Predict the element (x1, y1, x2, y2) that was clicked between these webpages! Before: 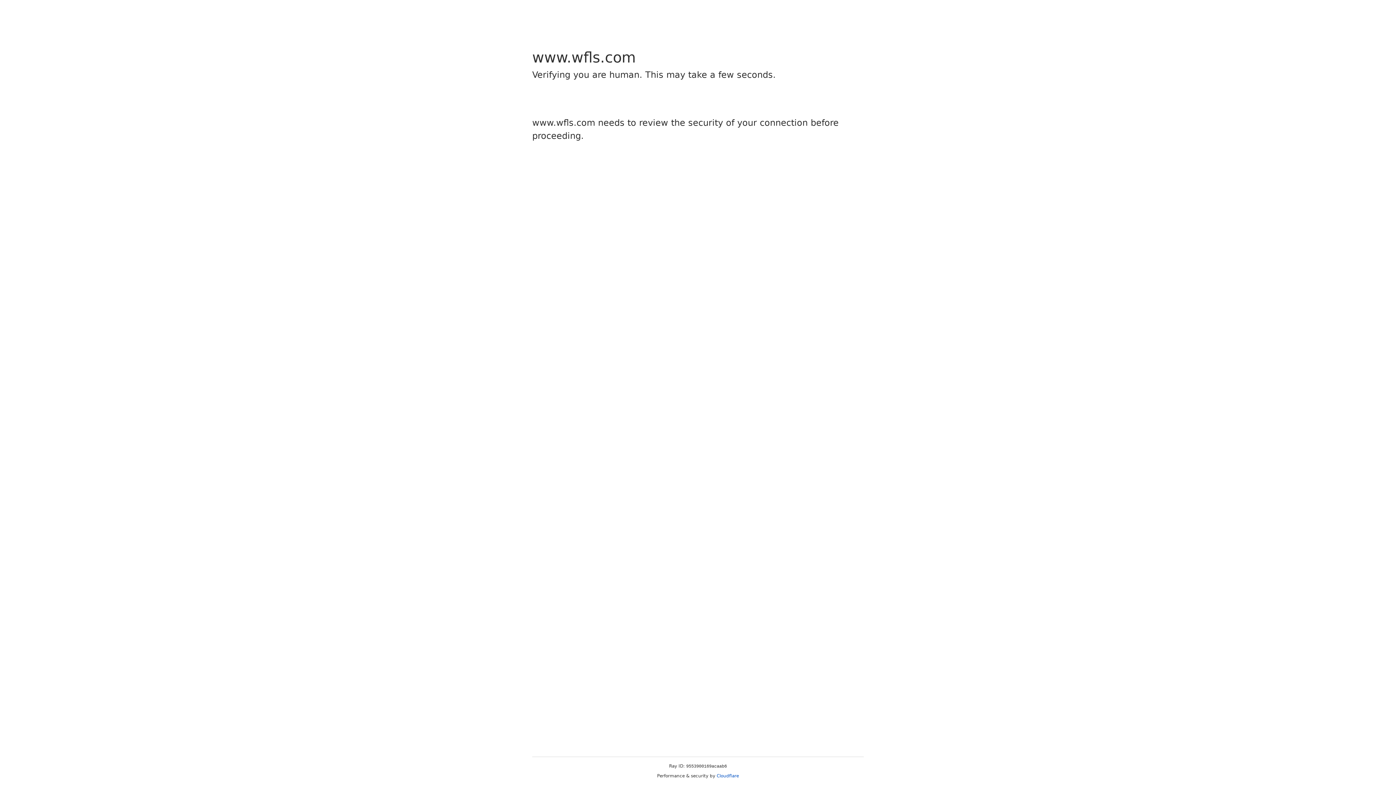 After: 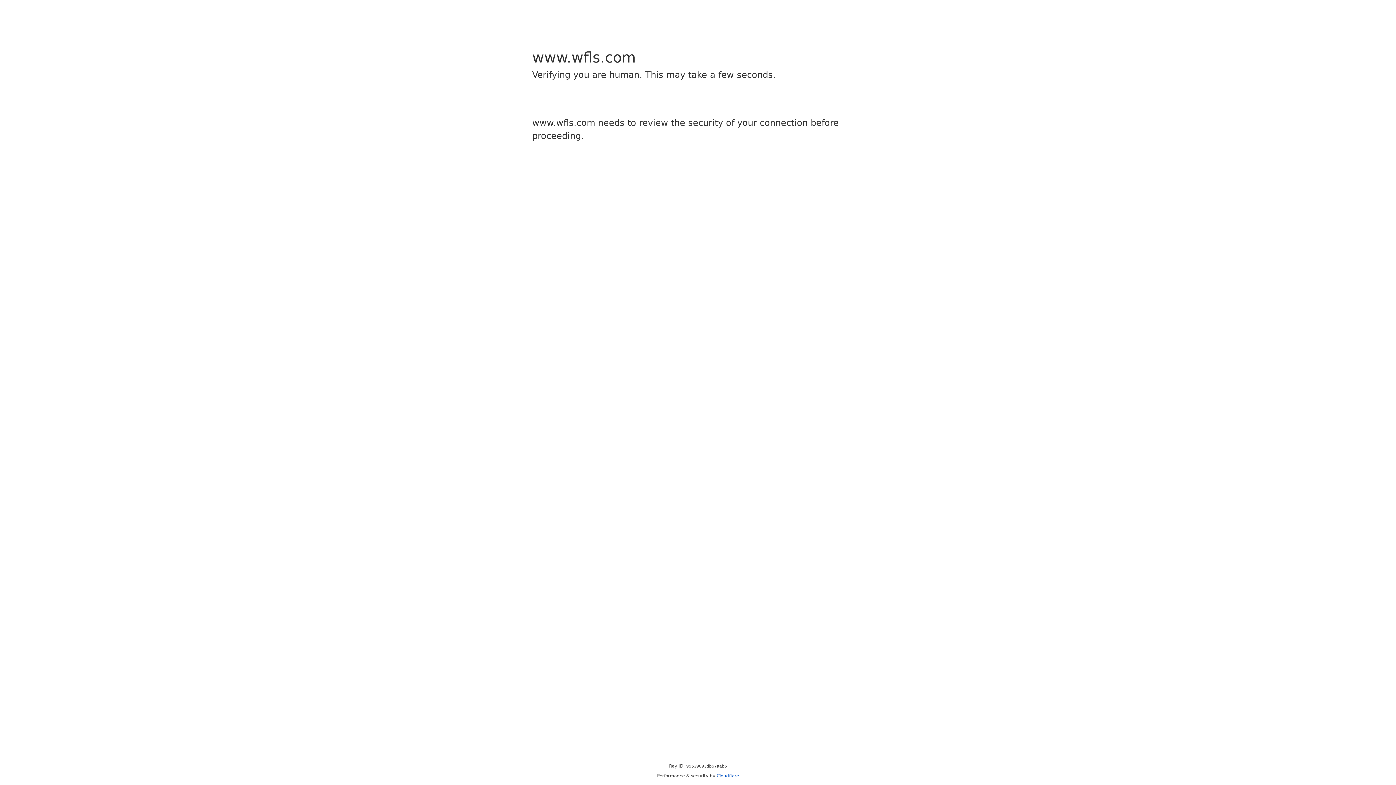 Action: bbox: (716, 773, 739, 778) label: Cloudflare